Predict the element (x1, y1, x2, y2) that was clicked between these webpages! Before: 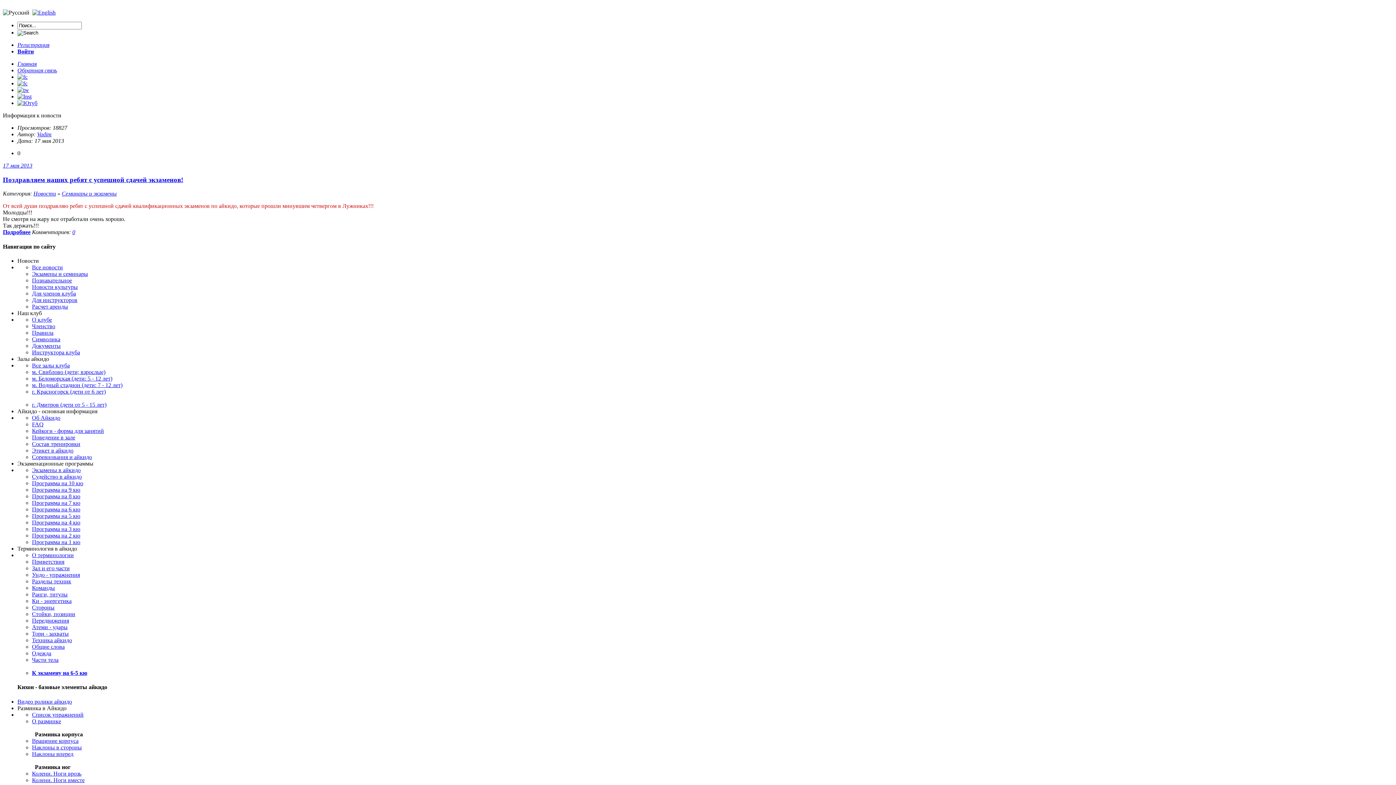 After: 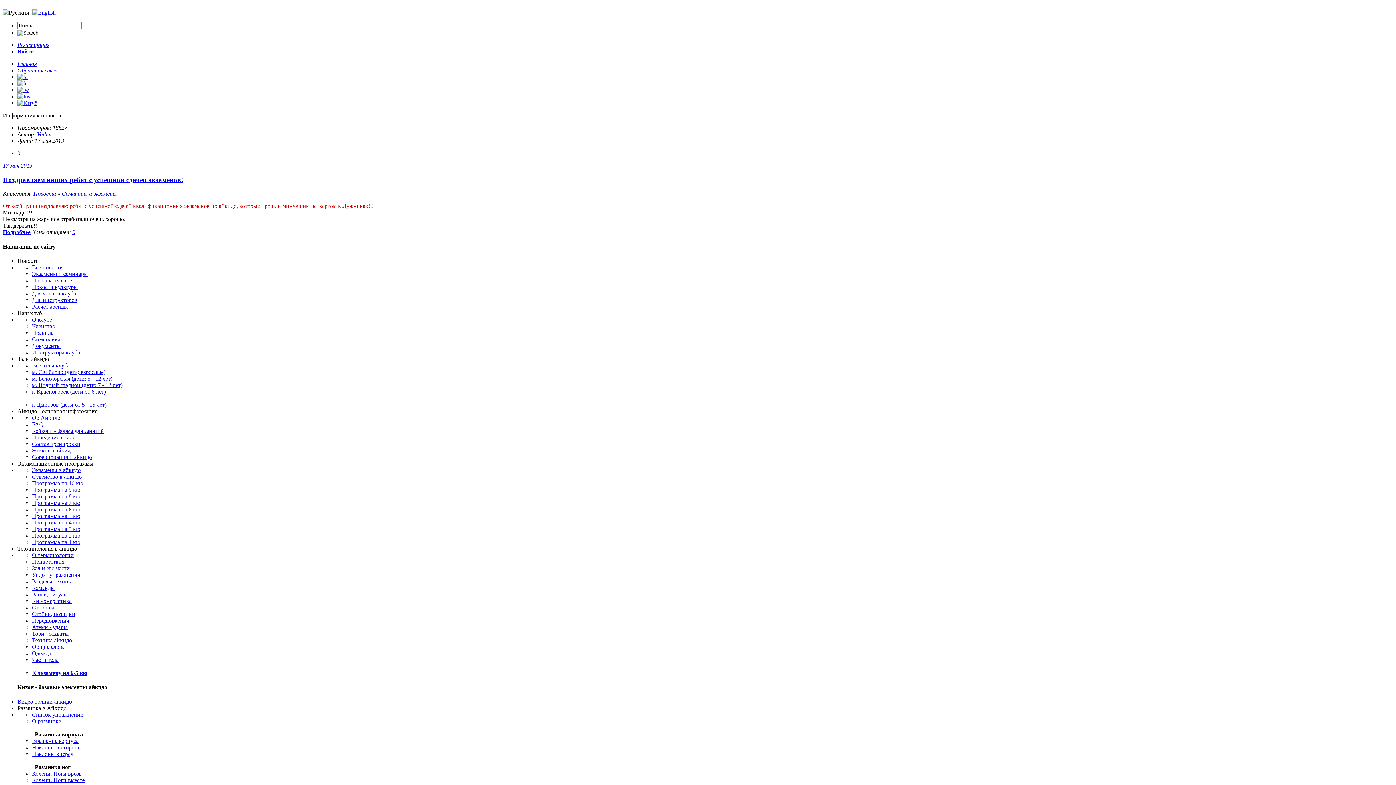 Action: bbox: (17, 86, 29, 93)